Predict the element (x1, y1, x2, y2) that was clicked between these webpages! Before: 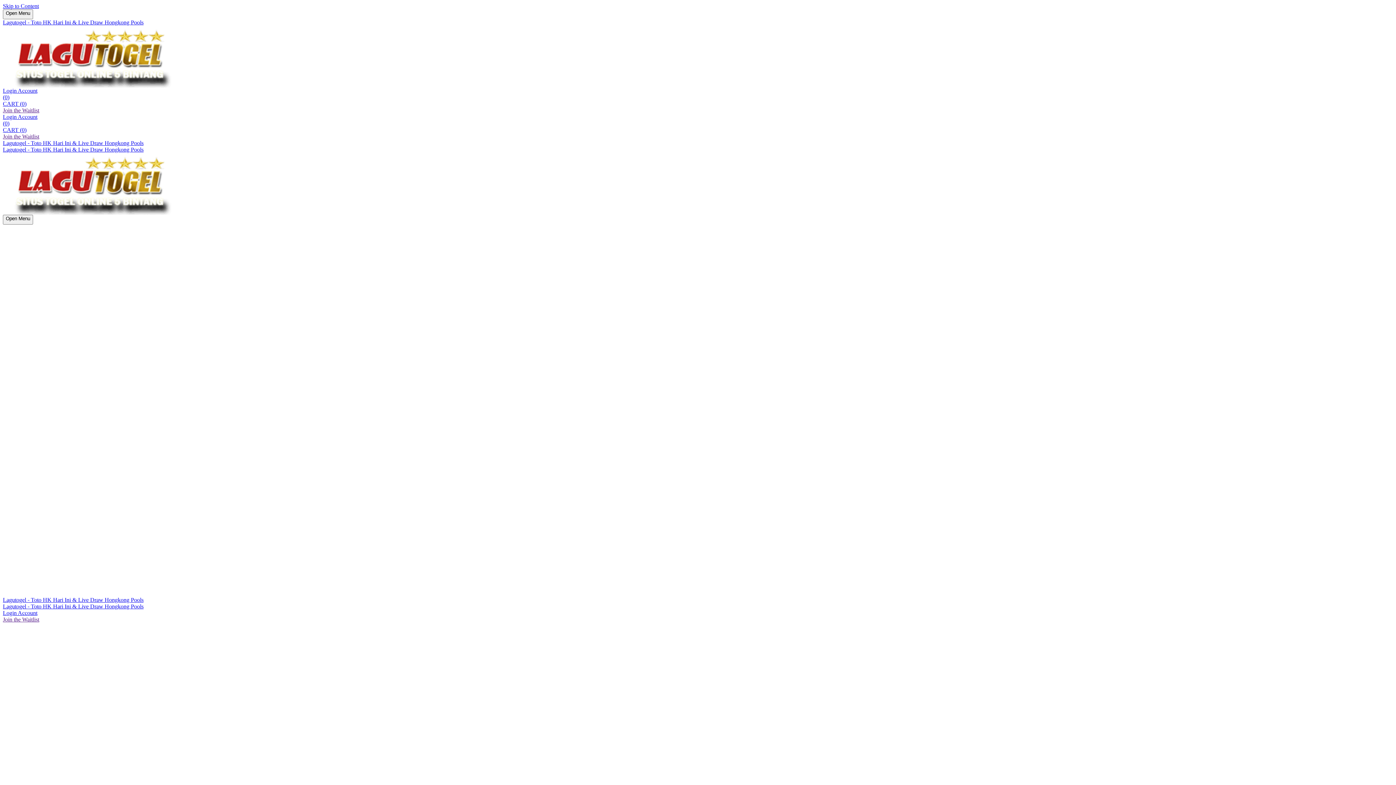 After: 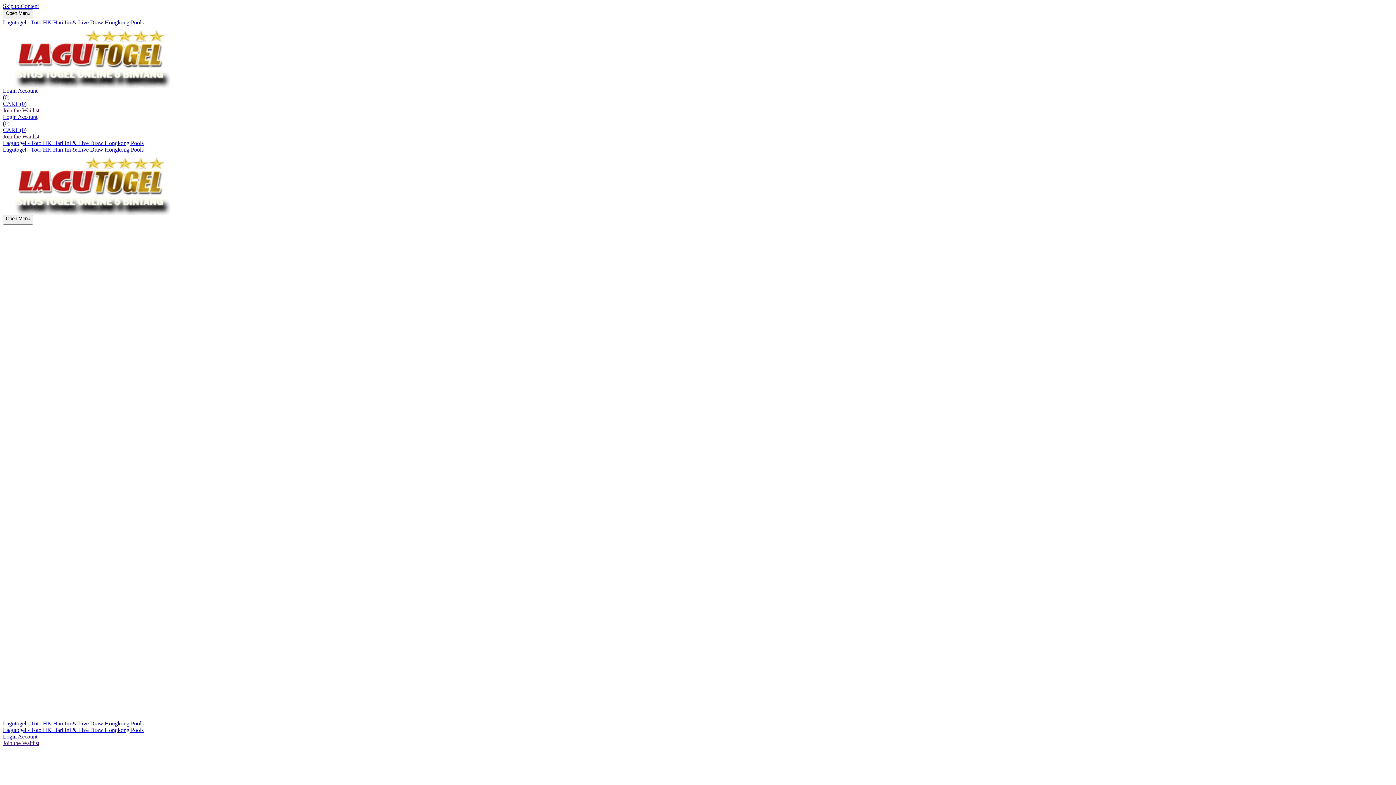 Action: bbox: (2, 133, 39, 139) label: Join the Waitlist